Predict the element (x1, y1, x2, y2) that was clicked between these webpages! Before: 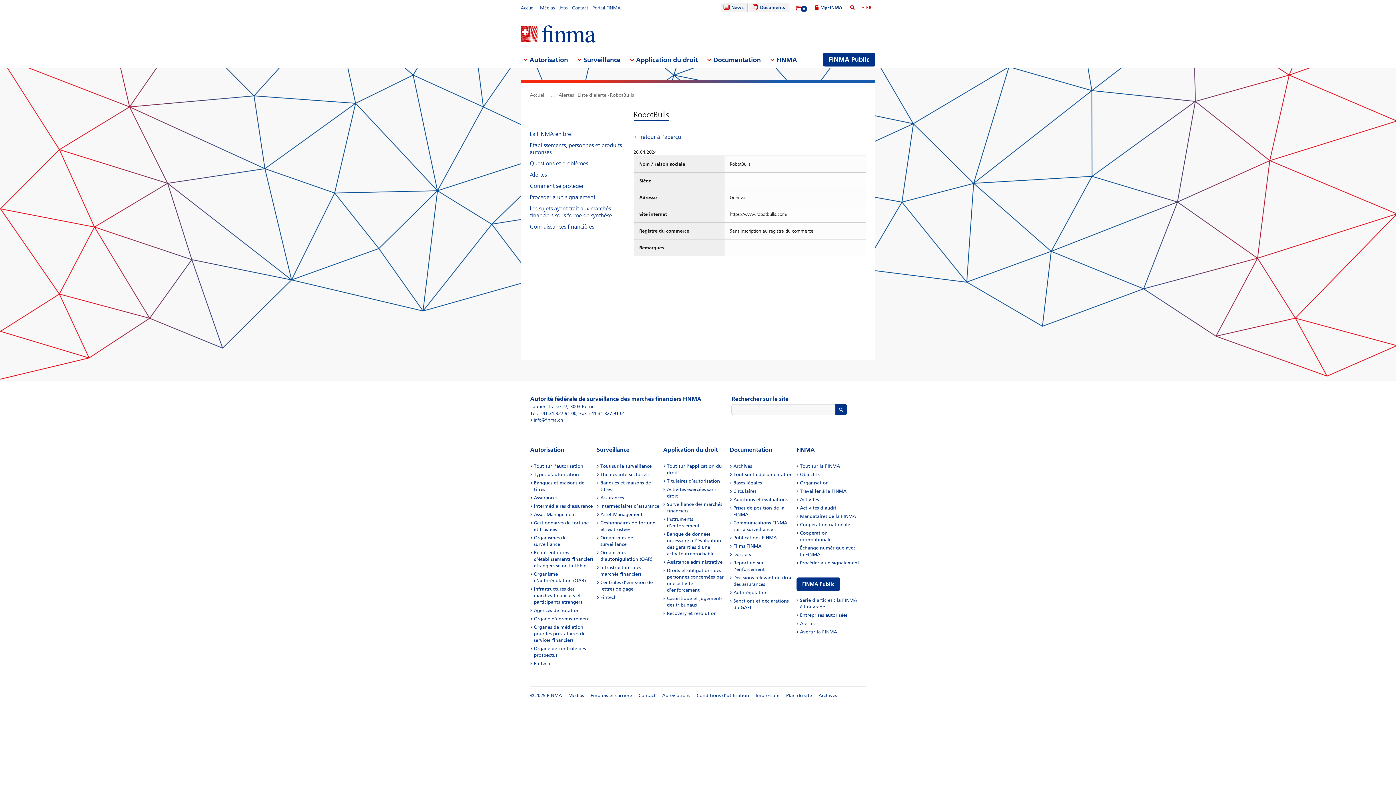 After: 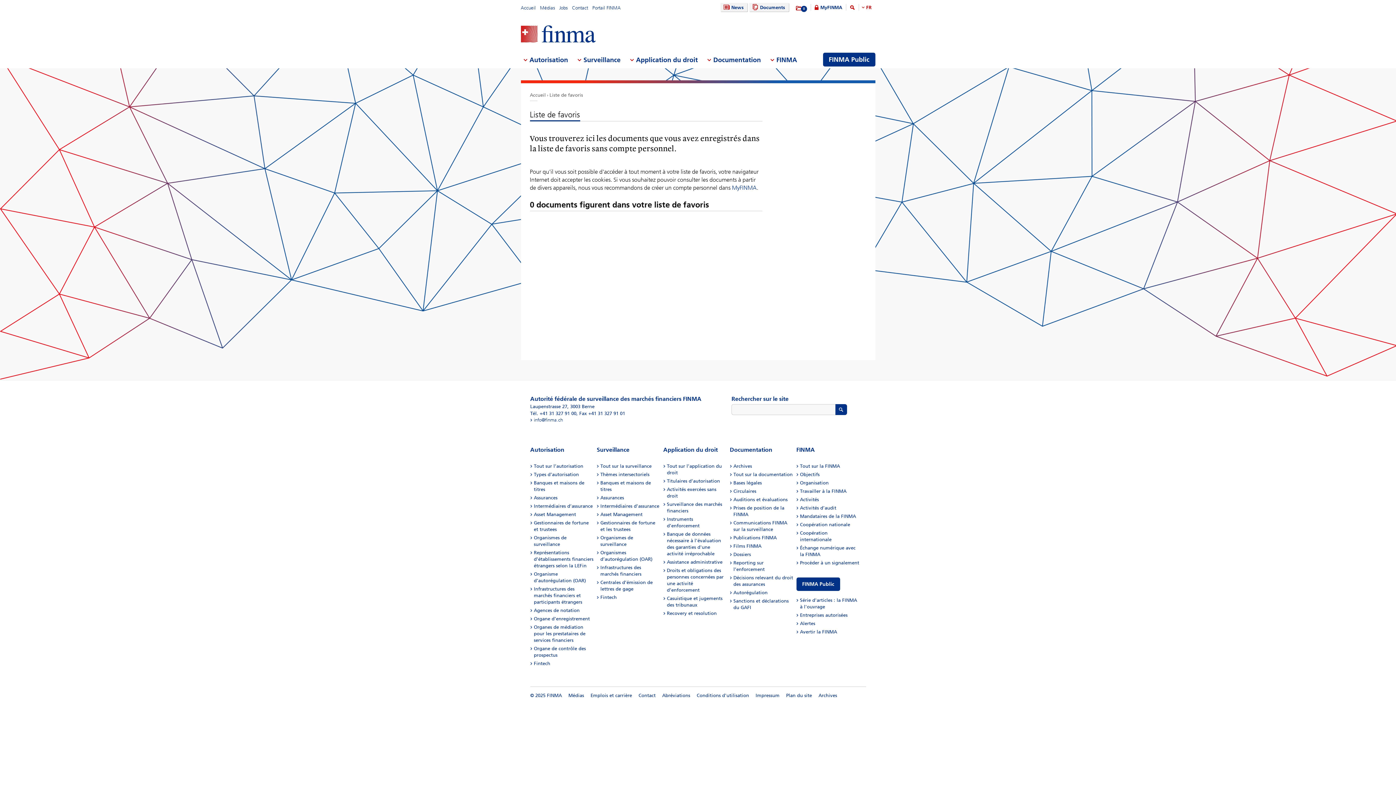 Action: label: 0 bbox: (795, 2, 803, 13)